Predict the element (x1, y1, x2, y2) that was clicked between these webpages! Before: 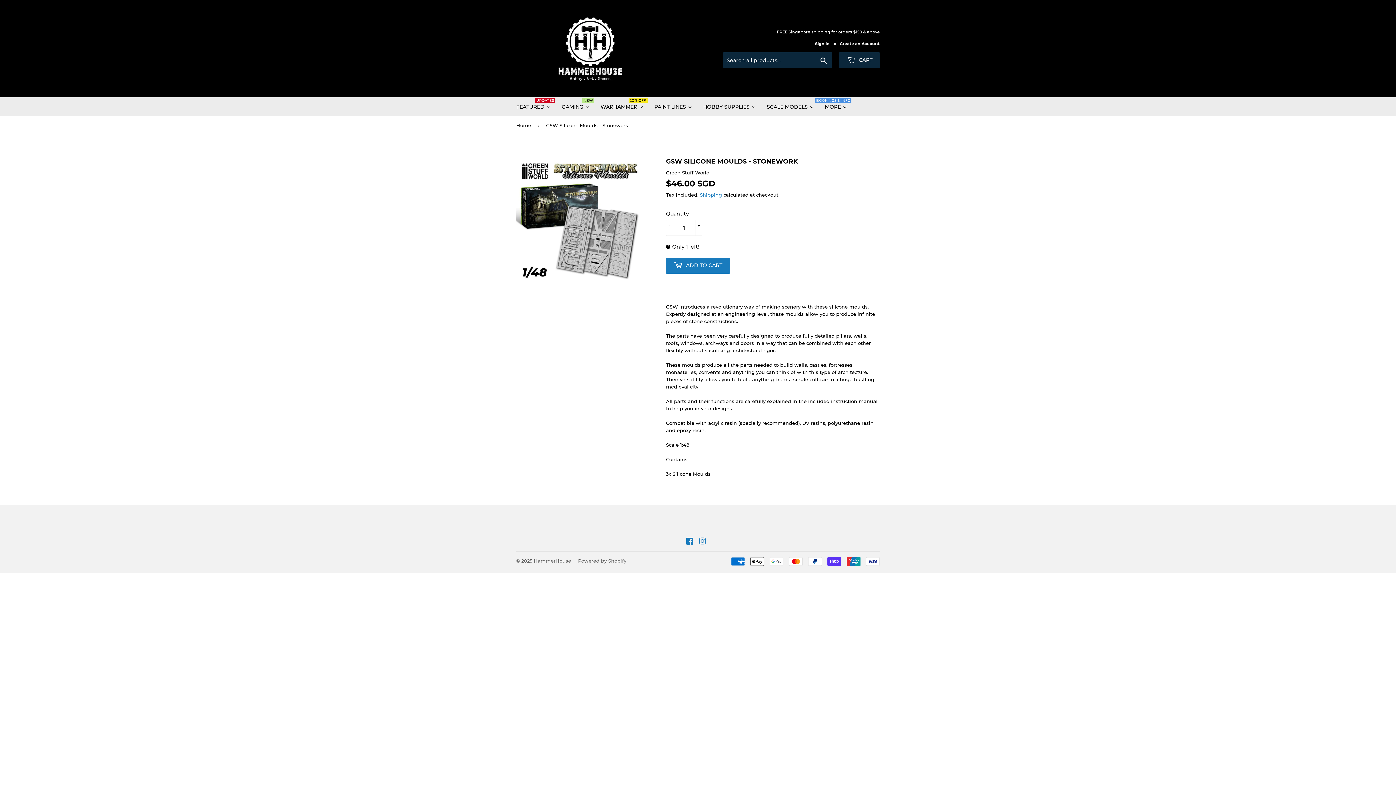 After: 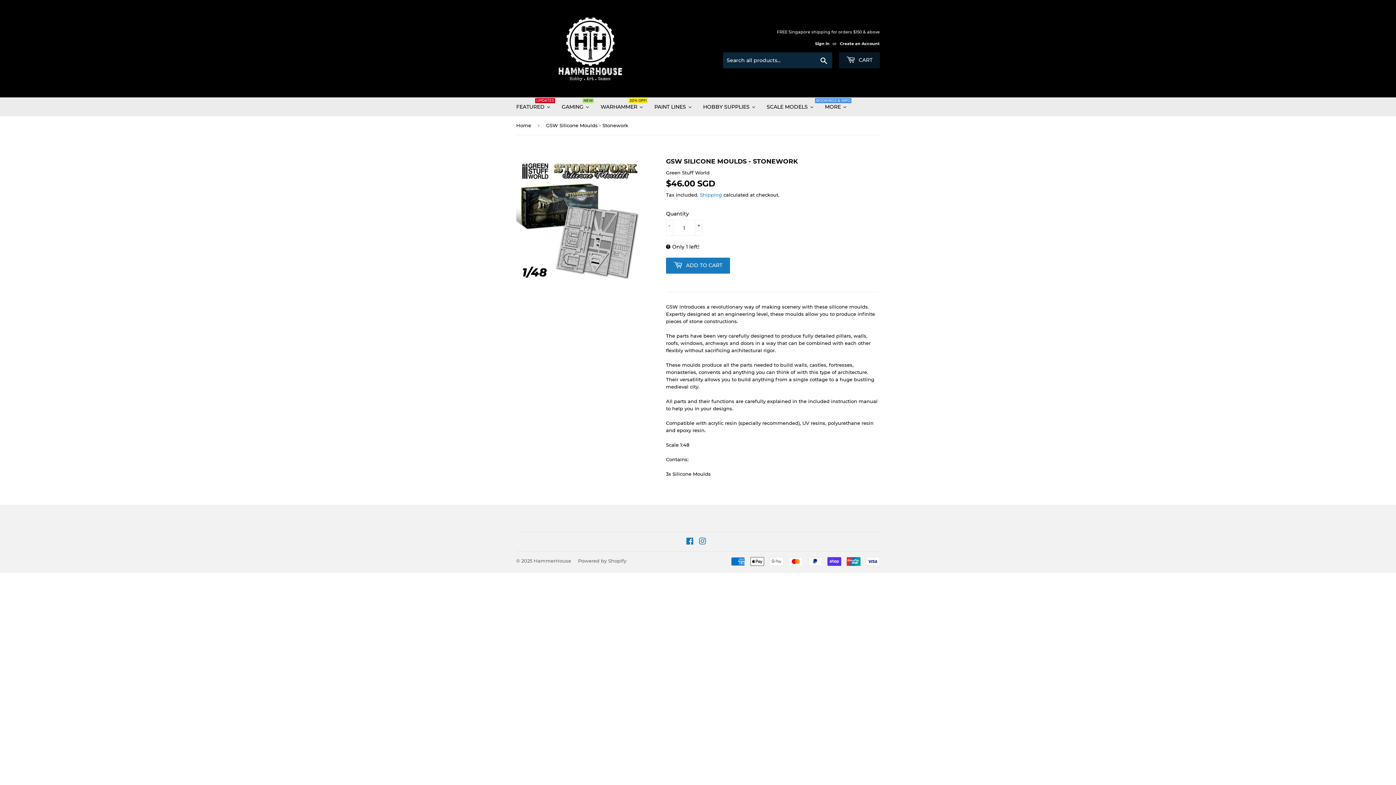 Action: bbox: (839, 52, 880, 68) label:  CART